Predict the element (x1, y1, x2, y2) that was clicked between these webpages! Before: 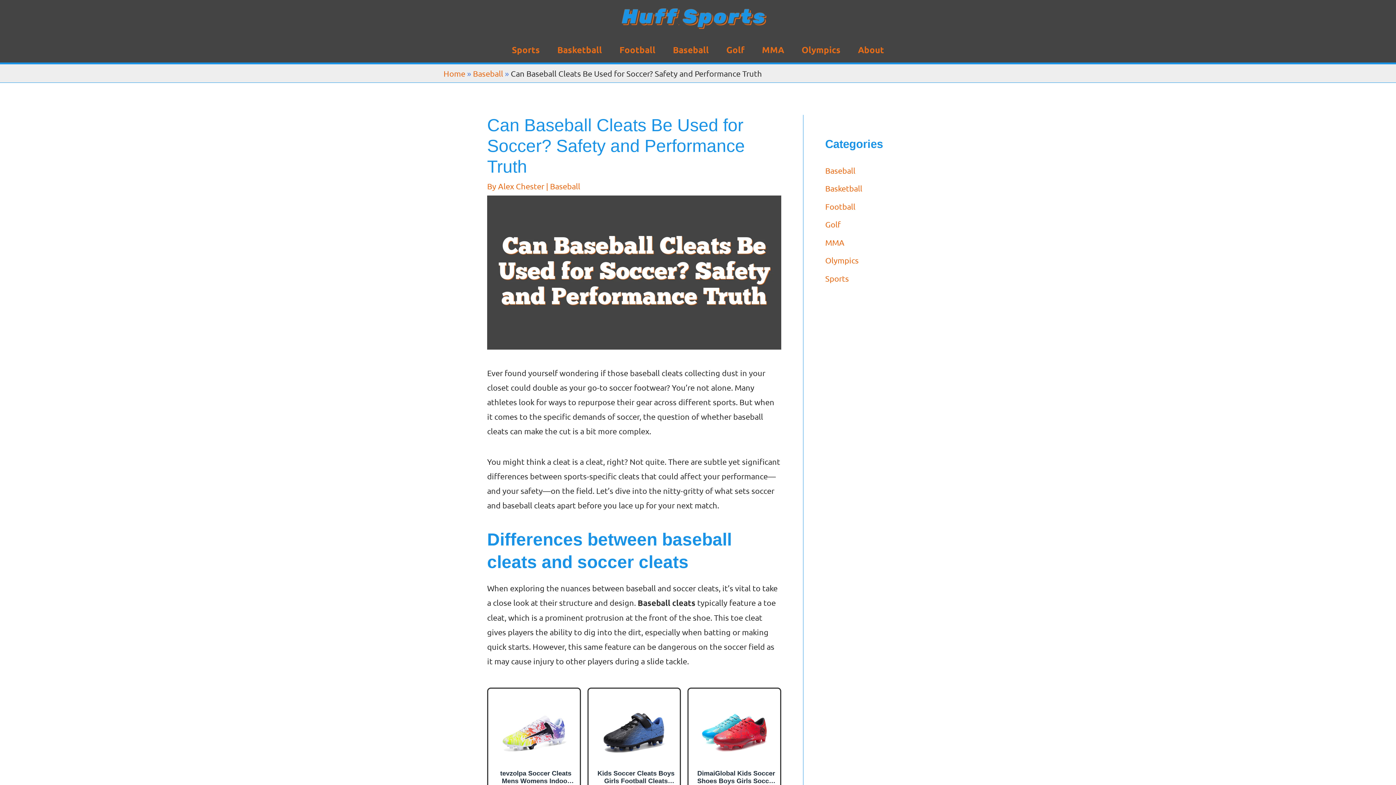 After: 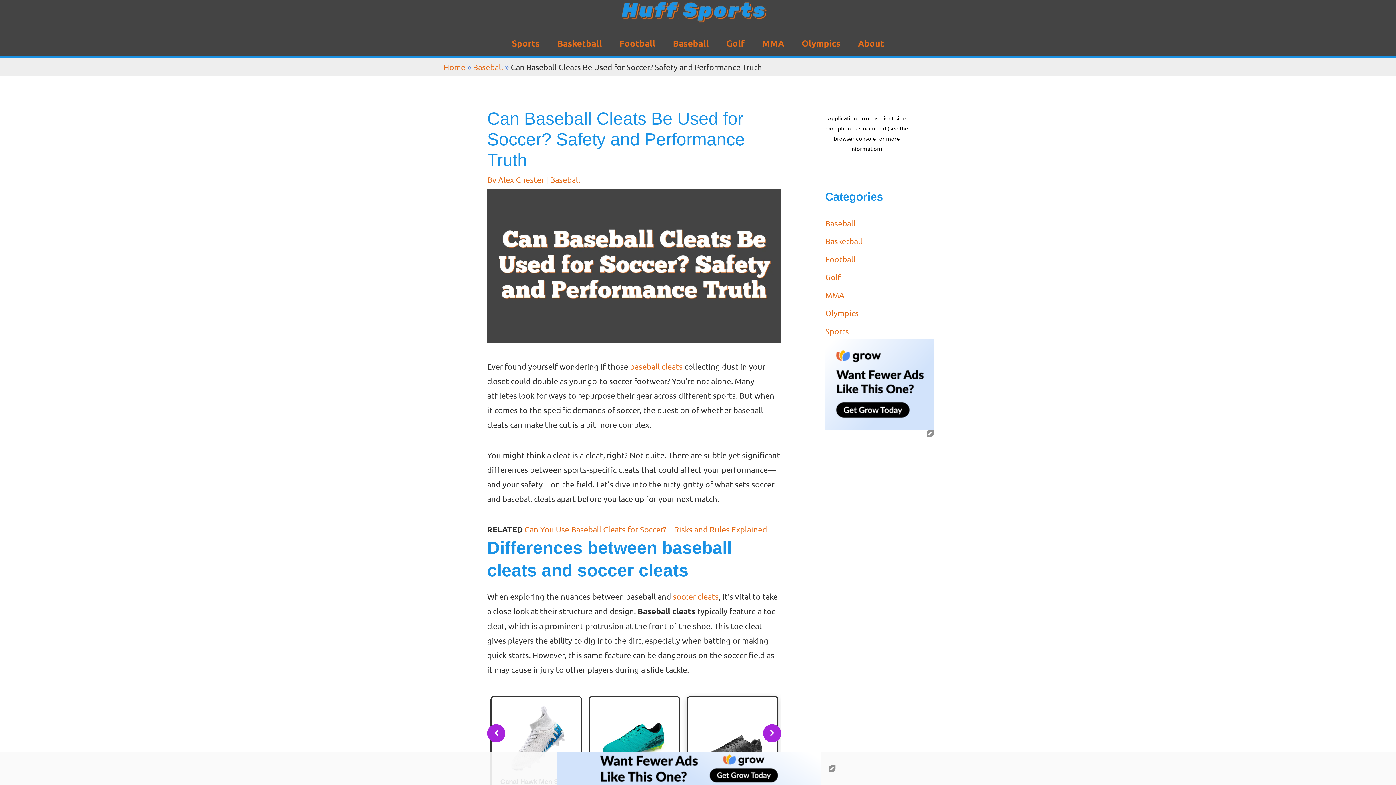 Action: label: DimaiGlobal Kids Soccer Shoes Boys Girls Soccer Cleats Outdoor Training Athletic Sneakers Professional Spikes Youth Turf Football Shoes Unisex bbox: (692, 694, 776, 792)